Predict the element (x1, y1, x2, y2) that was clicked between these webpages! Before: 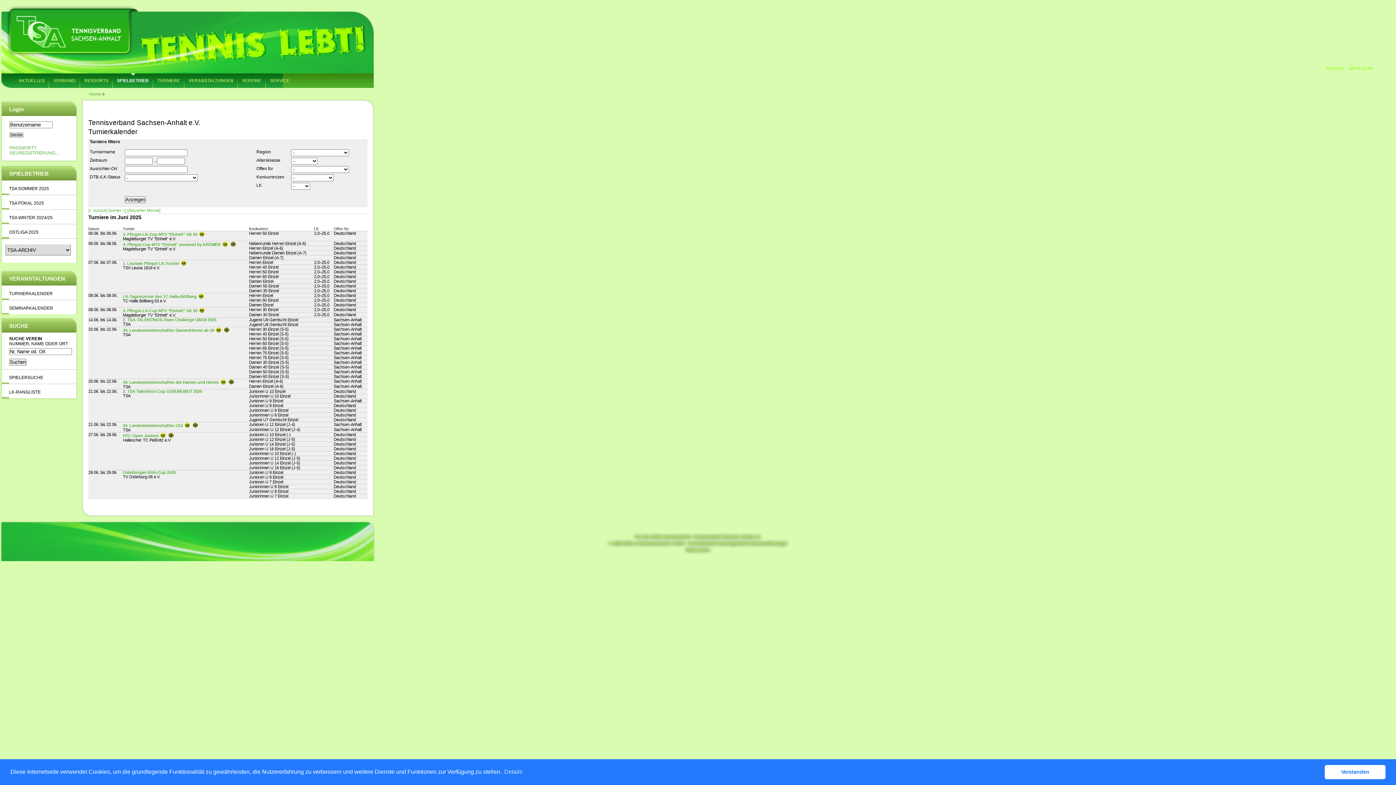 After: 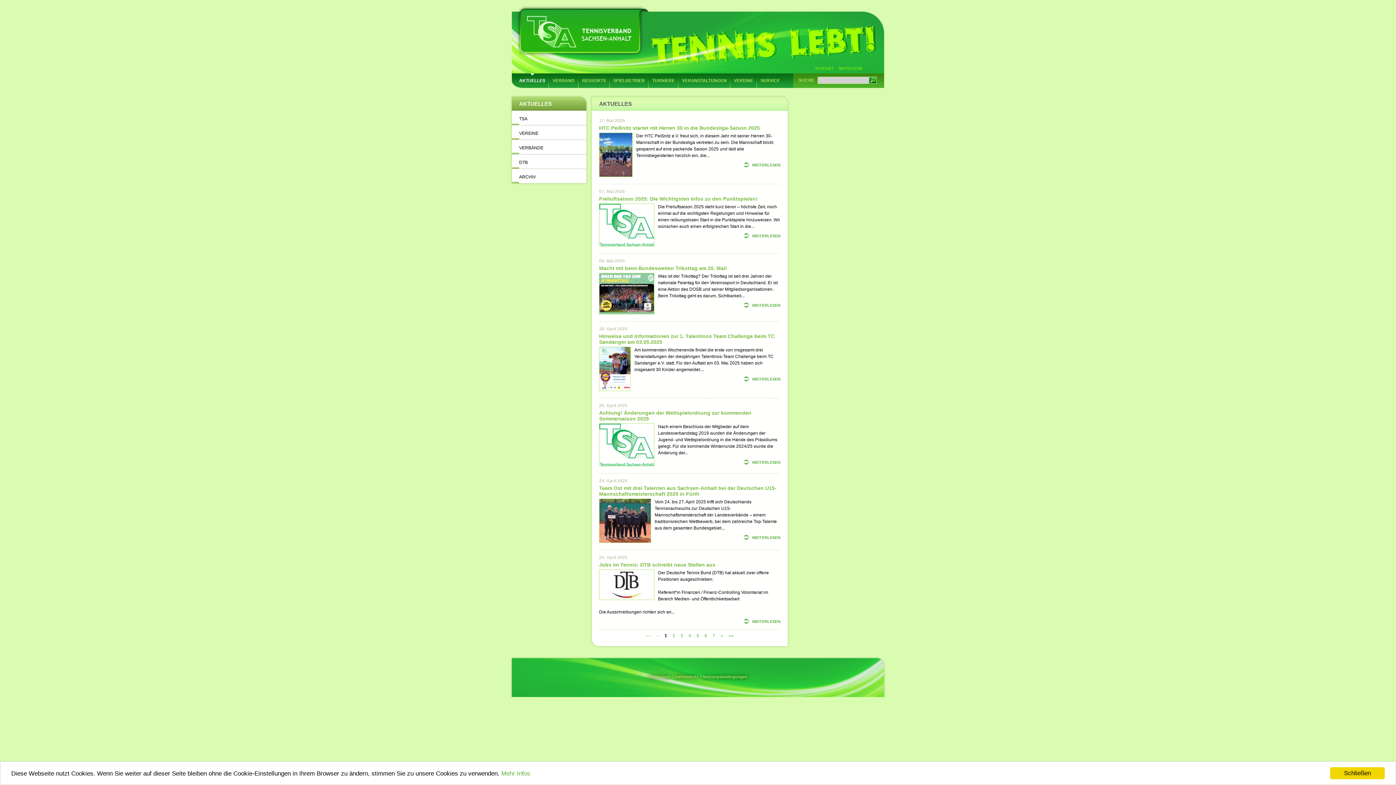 Action: bbox: (14, 73, 49, 88) label: AKTUELLES